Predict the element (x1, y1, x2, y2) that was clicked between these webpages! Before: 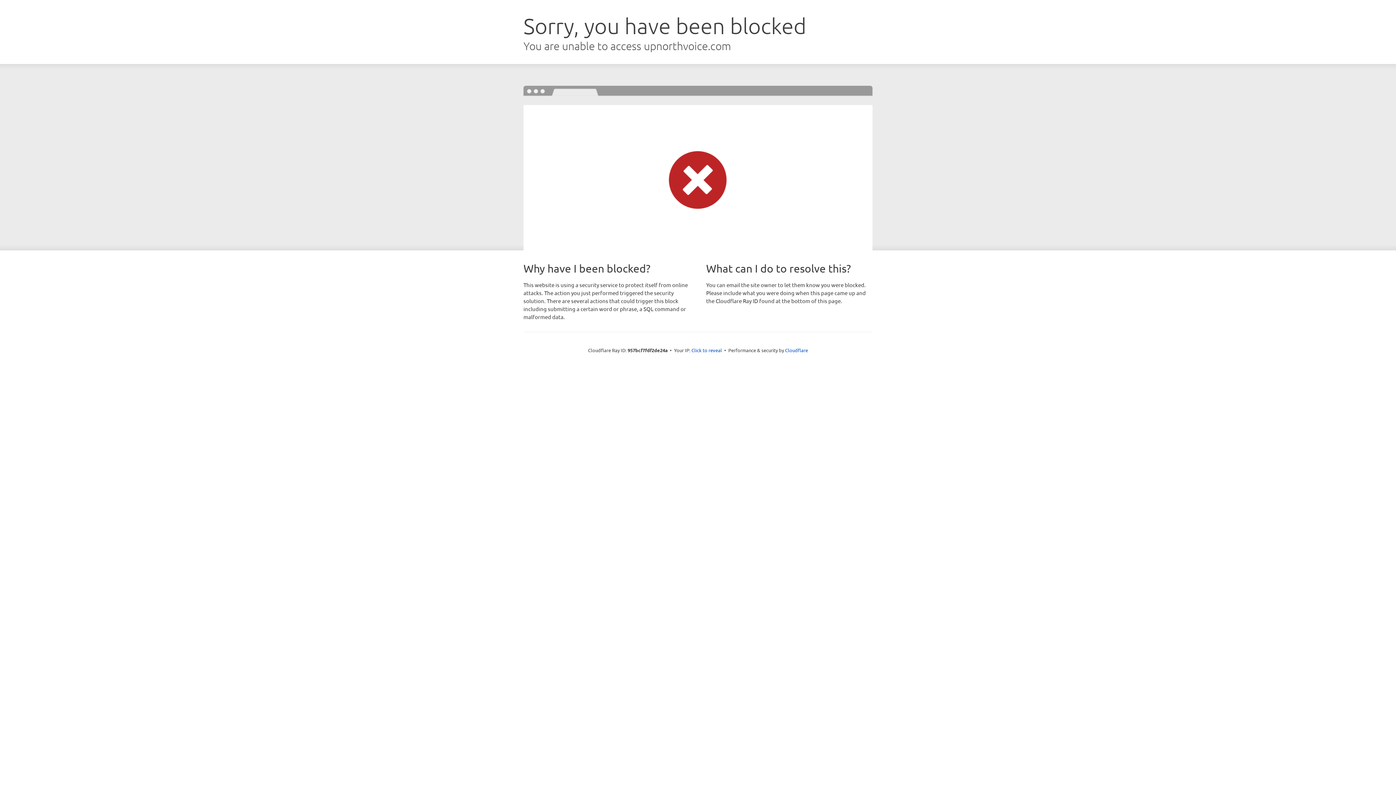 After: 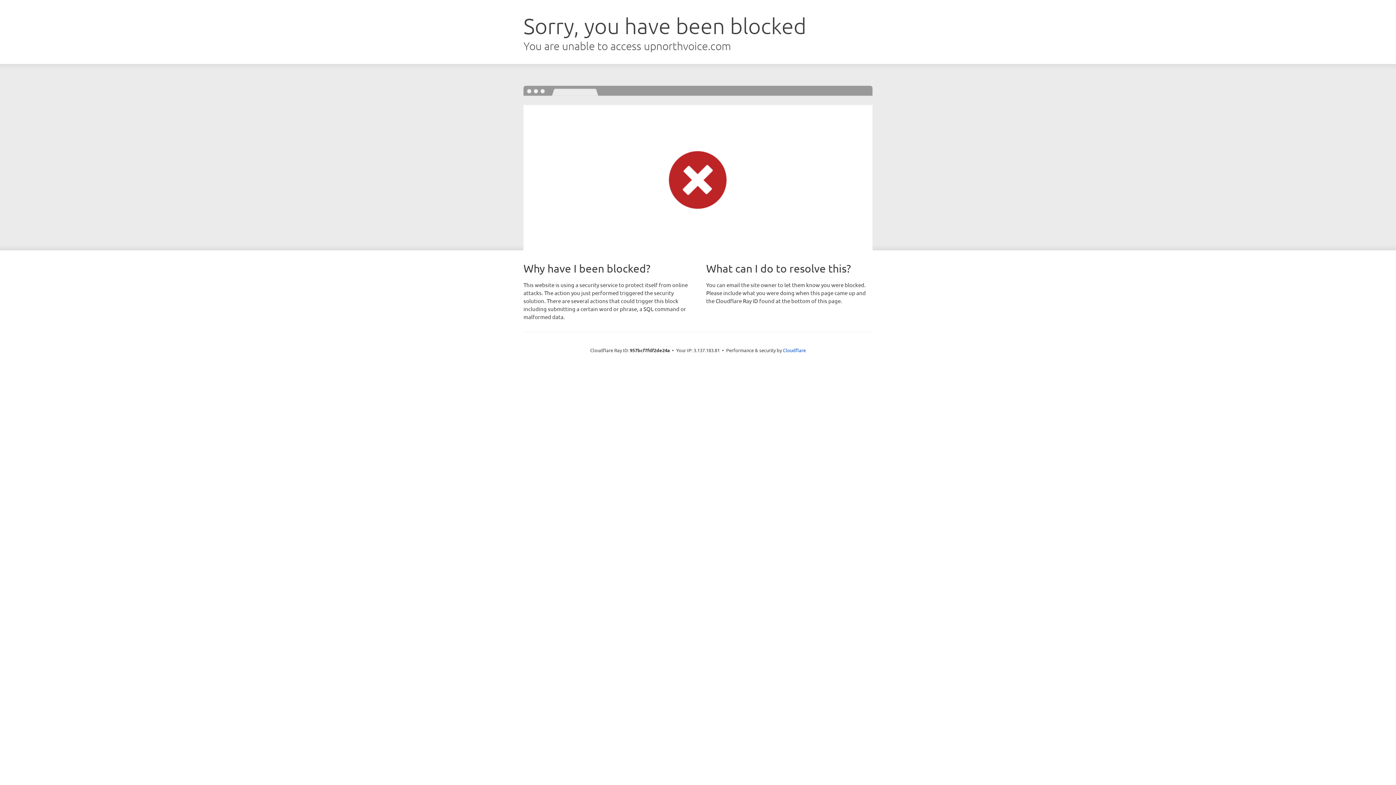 Action: bbox: (691, 346, 722, 353) label: Click to reveal